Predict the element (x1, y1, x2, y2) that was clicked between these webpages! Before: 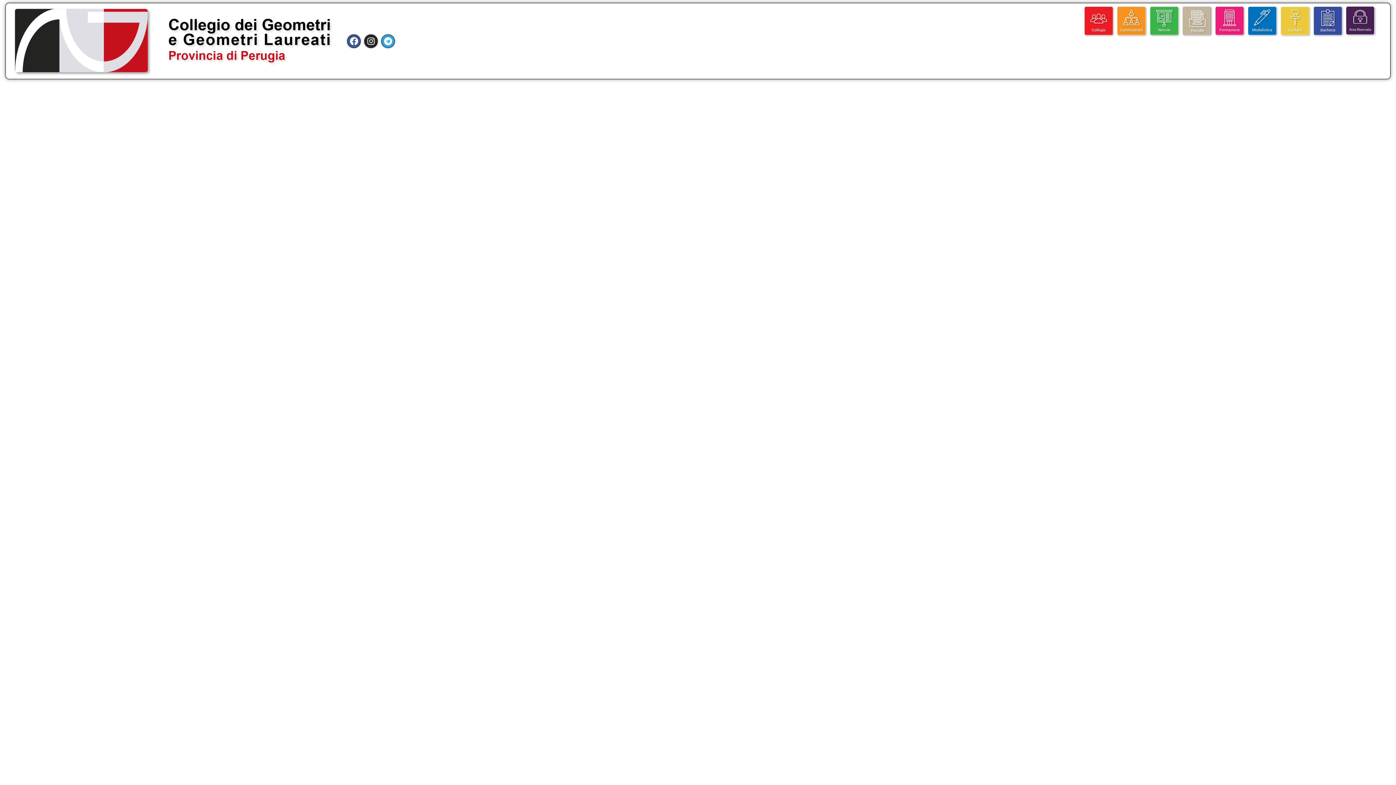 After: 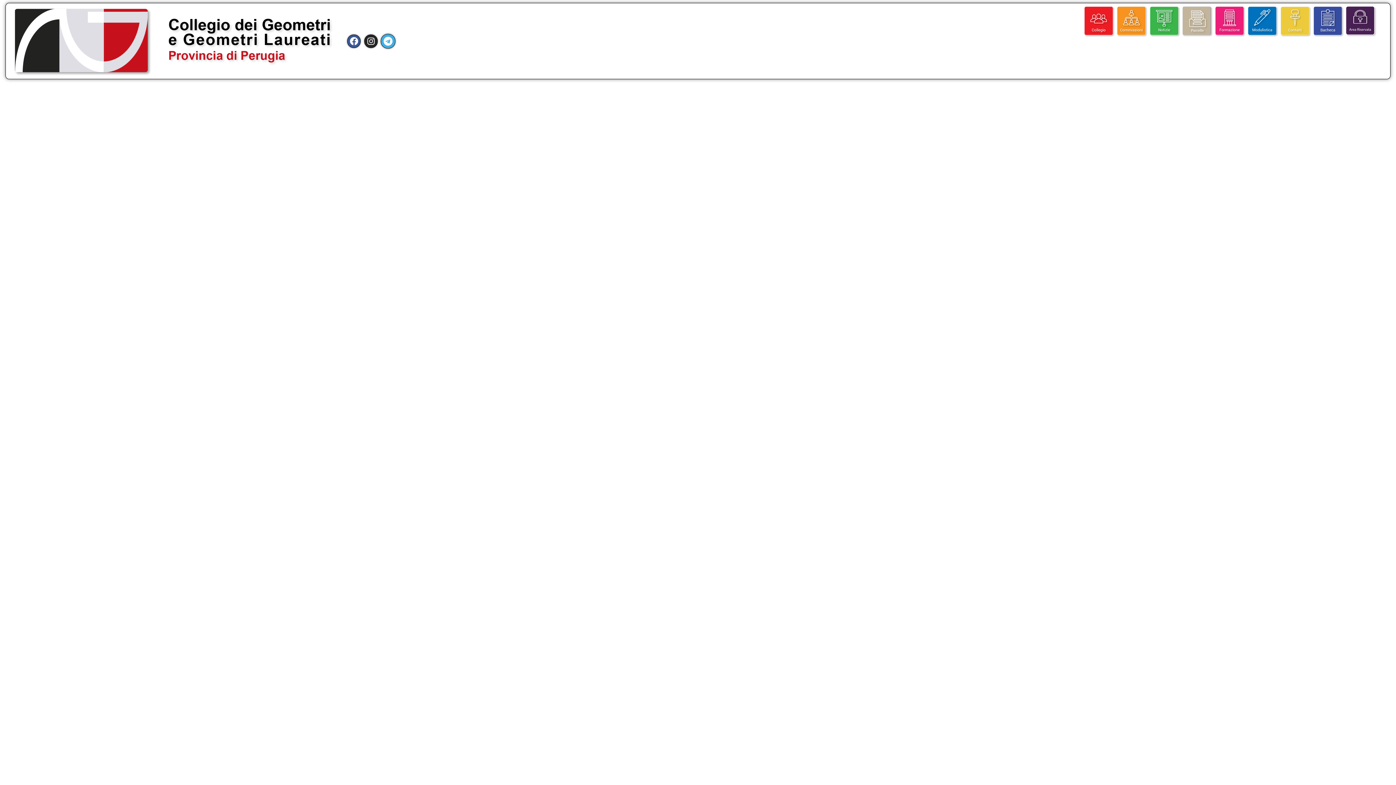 Action: label: Telegram bbox: (381, 34, 394, 47)